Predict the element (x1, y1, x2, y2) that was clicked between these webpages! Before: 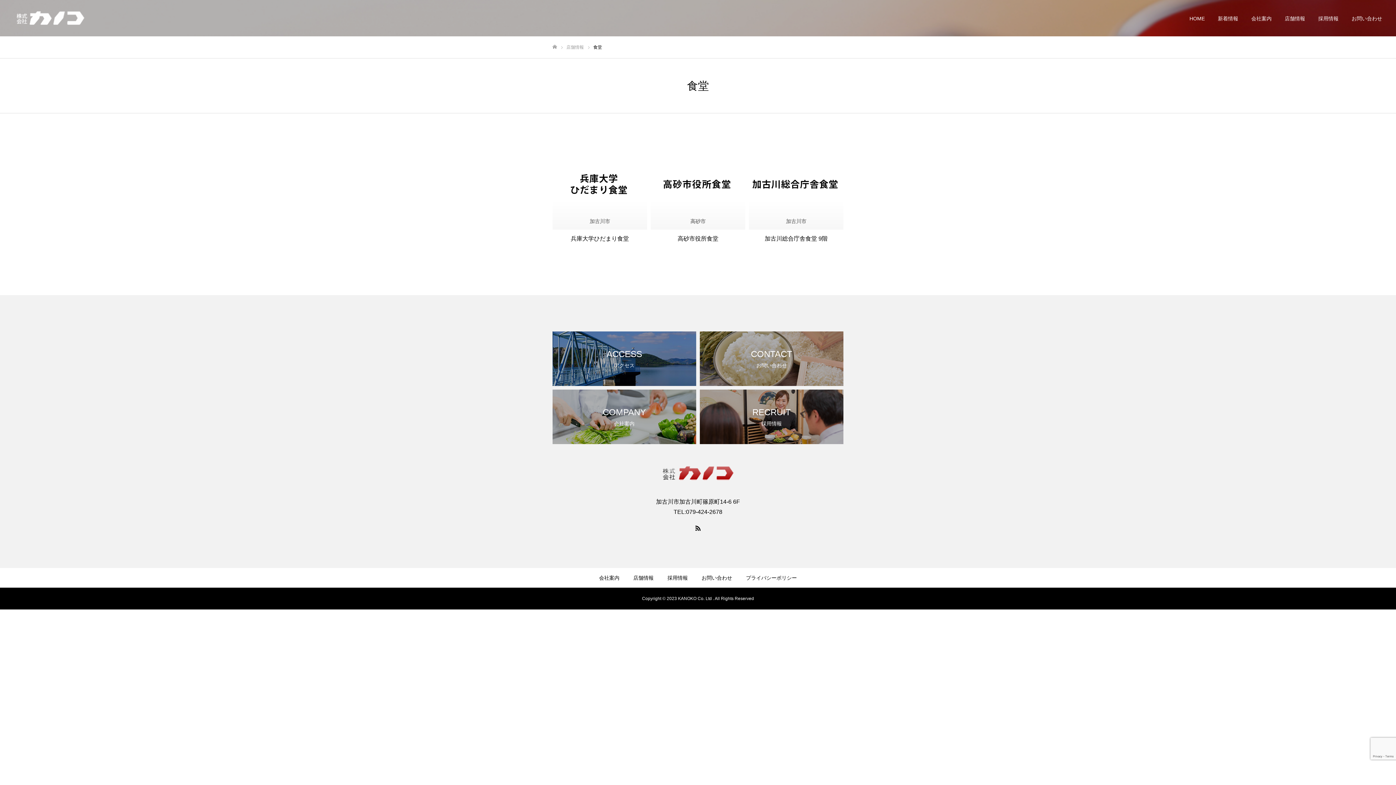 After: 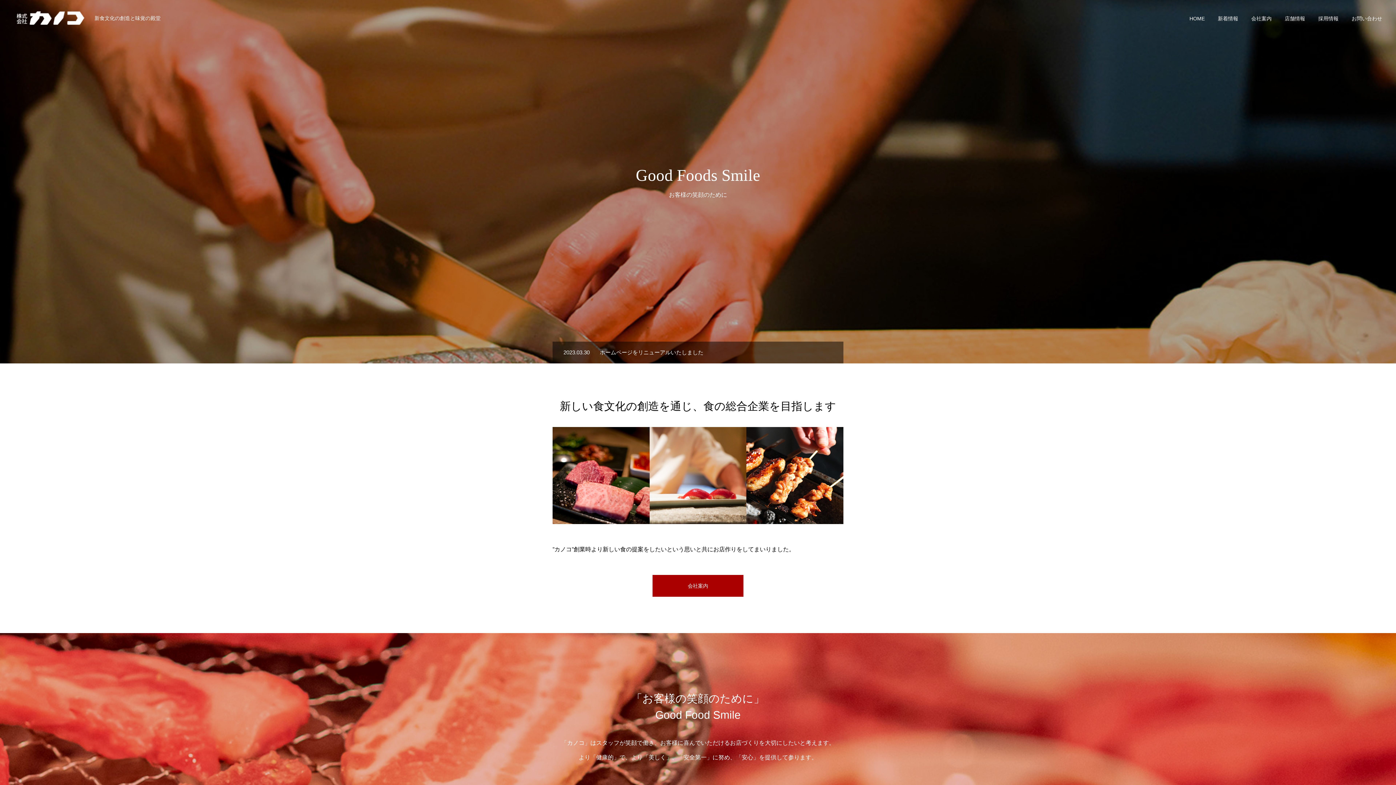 Action: bbox: (552, 466, 843, 488)